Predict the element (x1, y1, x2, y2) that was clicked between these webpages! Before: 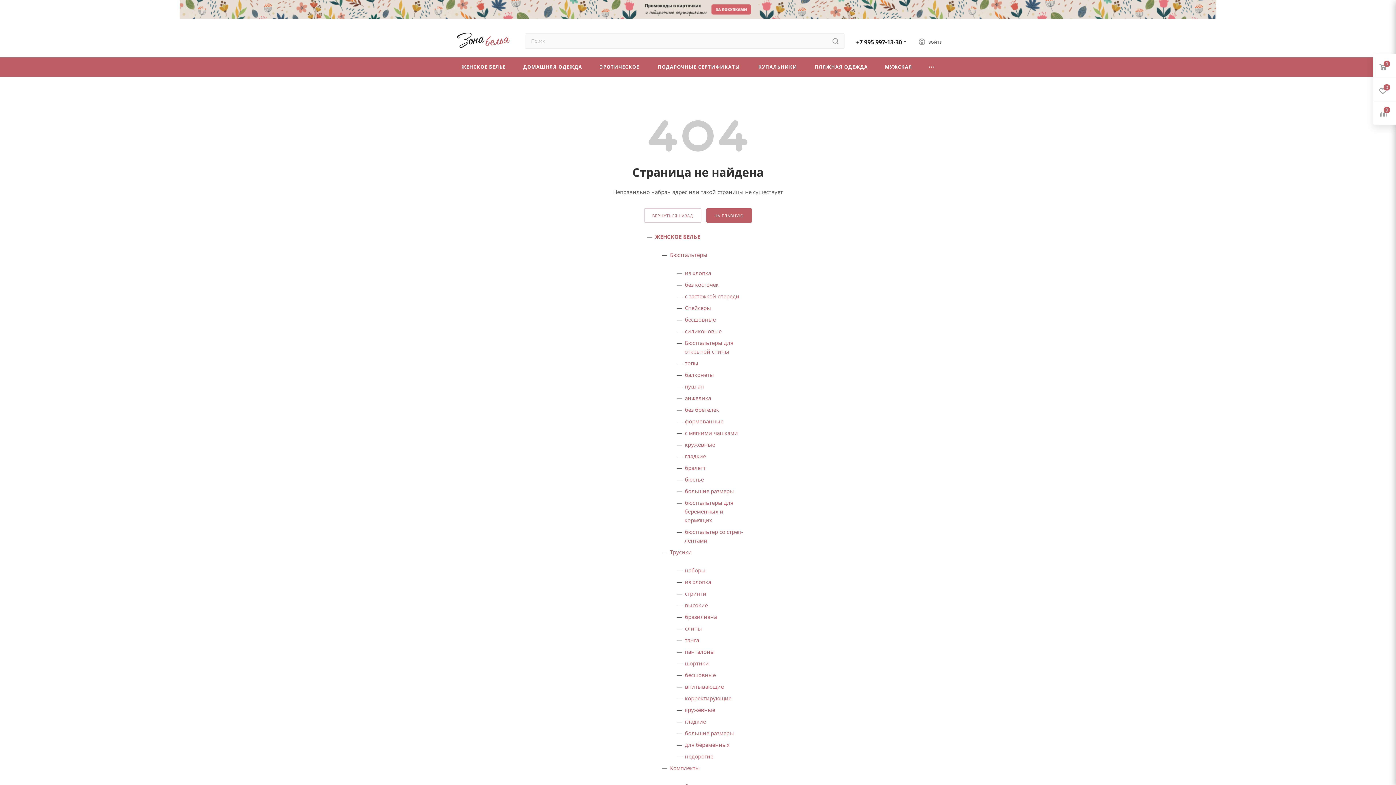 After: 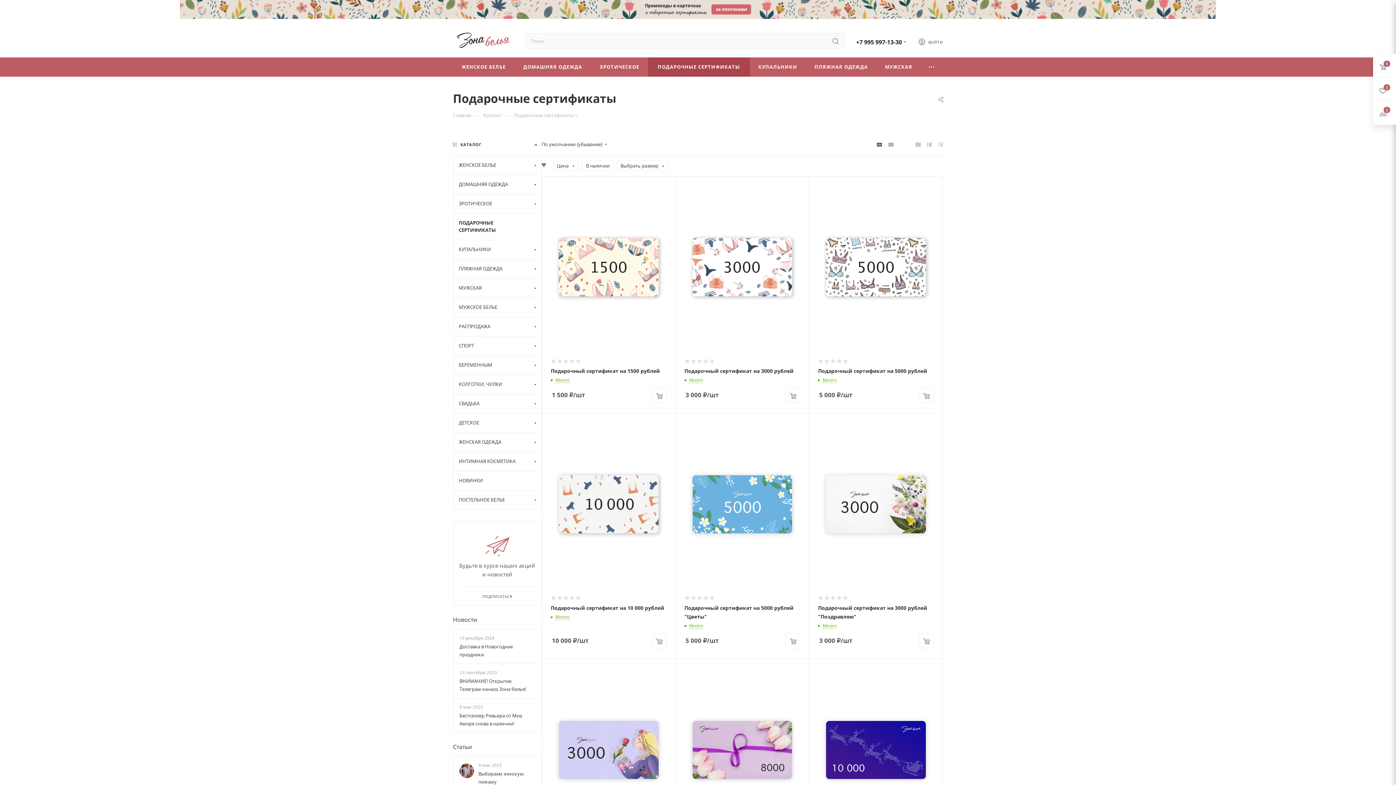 Action: bbox: (648, 57, 750, 76) label: ПОДАРОЧНЫЕ СЕРТИФИКАТЫ